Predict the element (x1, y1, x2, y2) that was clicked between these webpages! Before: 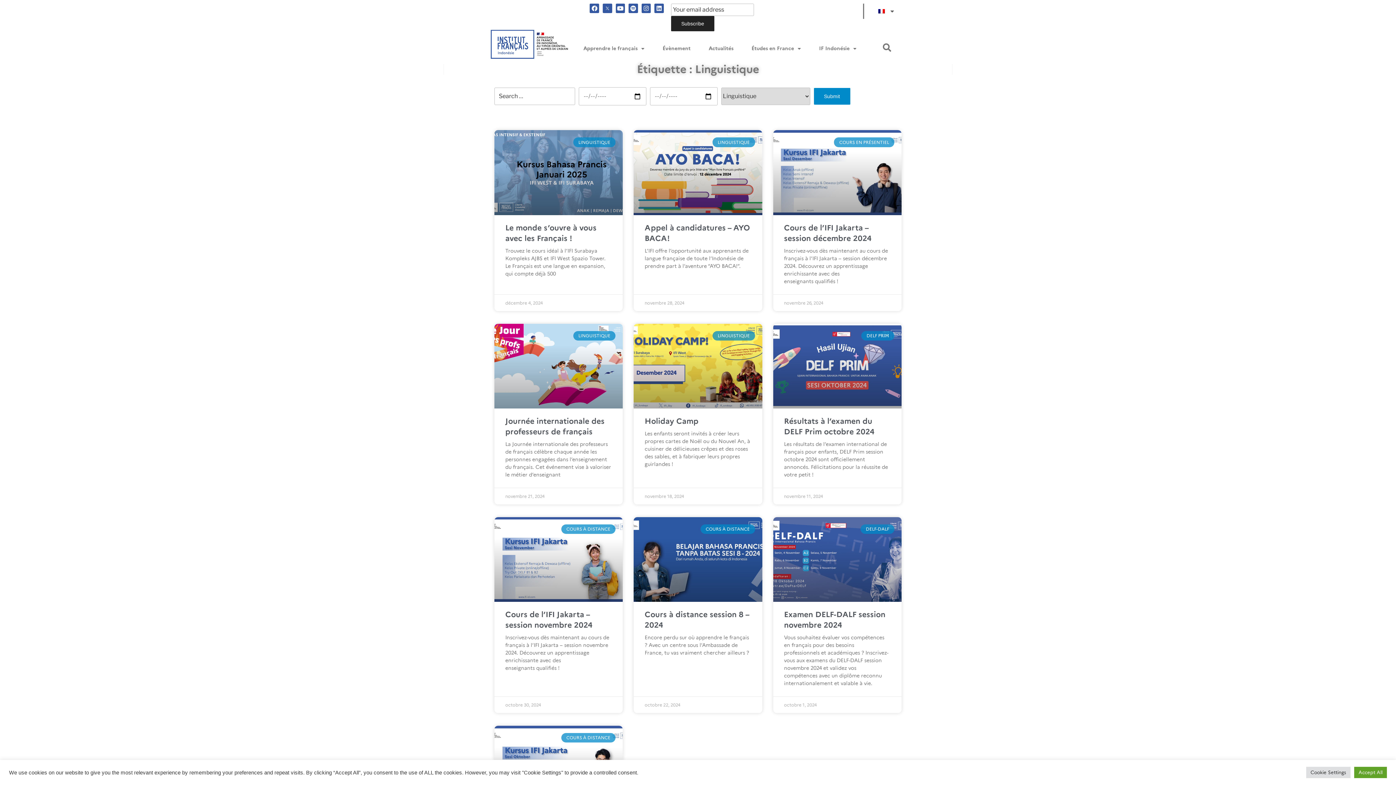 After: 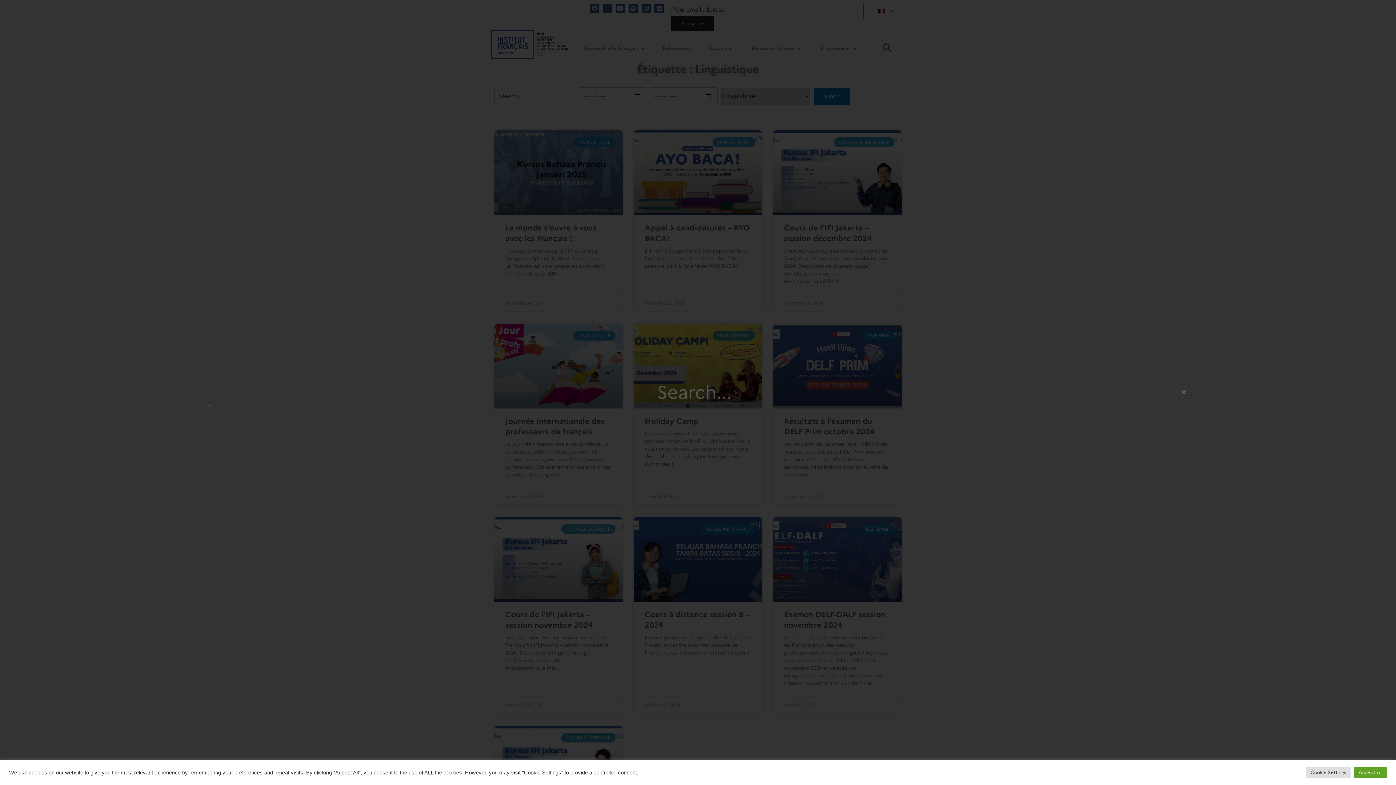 Action: bbox: (881, 41, 893, 53) label: Rechercher